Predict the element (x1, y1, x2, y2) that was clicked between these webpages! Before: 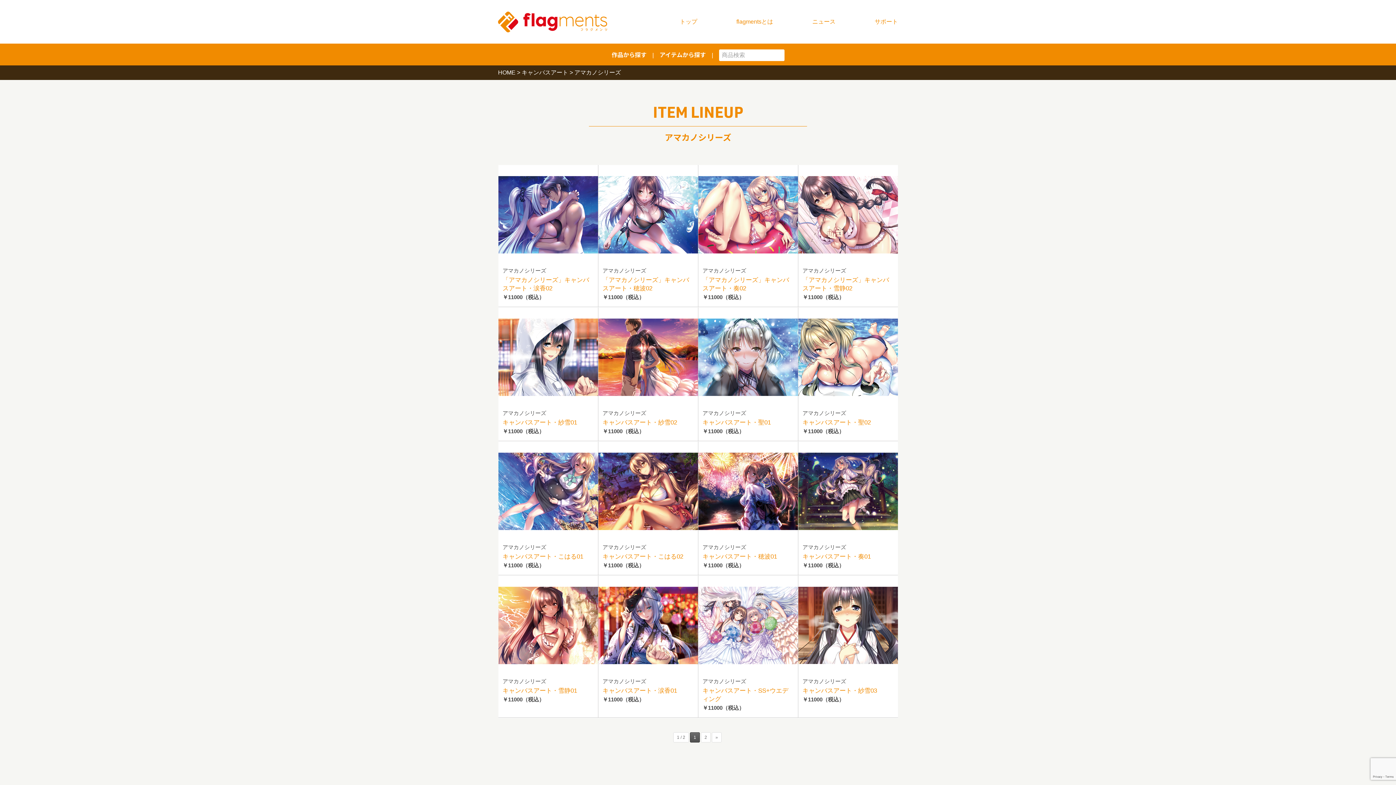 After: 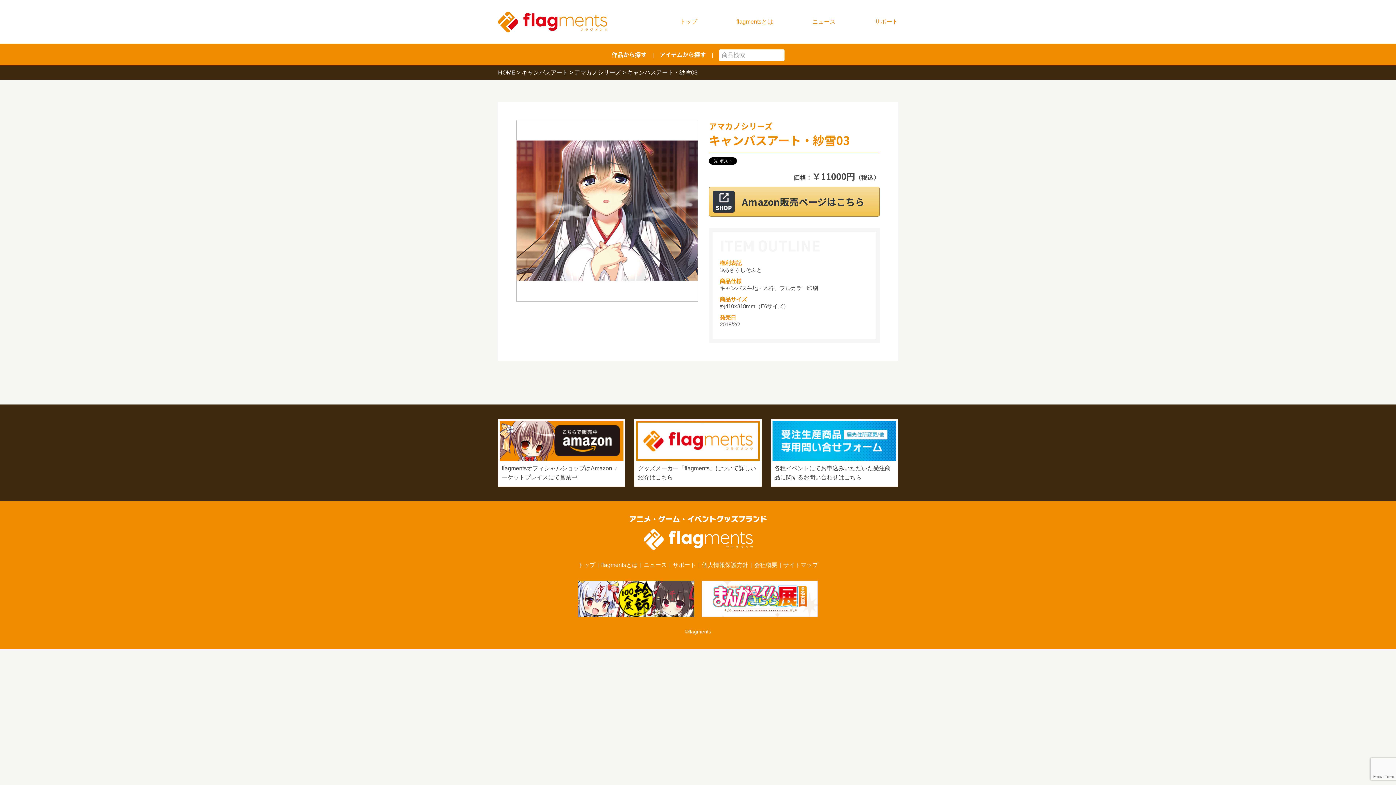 Action: label: アマカノシリーズ

キャンバスアート・紗雪03

￥11000（税込）

商品ページへ bbox: (798, 576, 898, 717)